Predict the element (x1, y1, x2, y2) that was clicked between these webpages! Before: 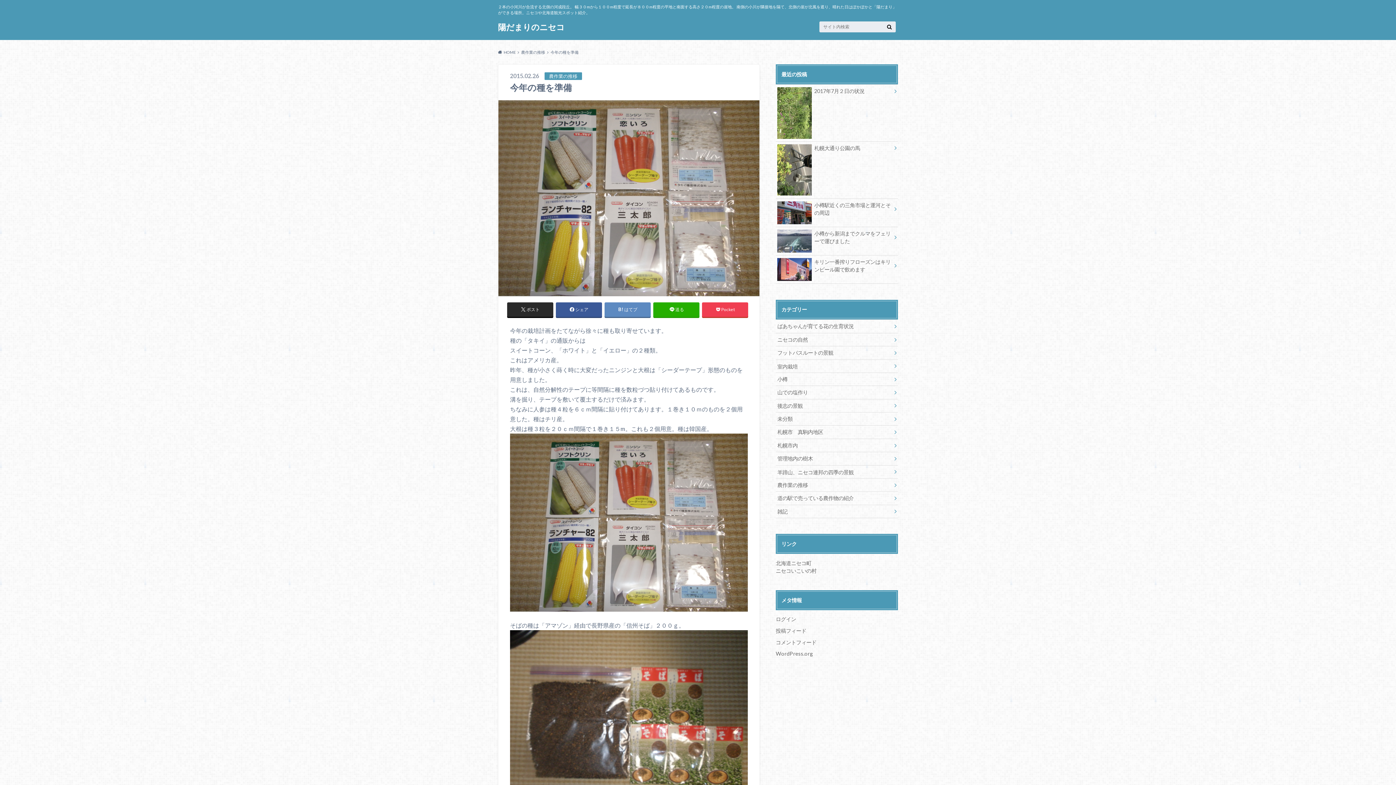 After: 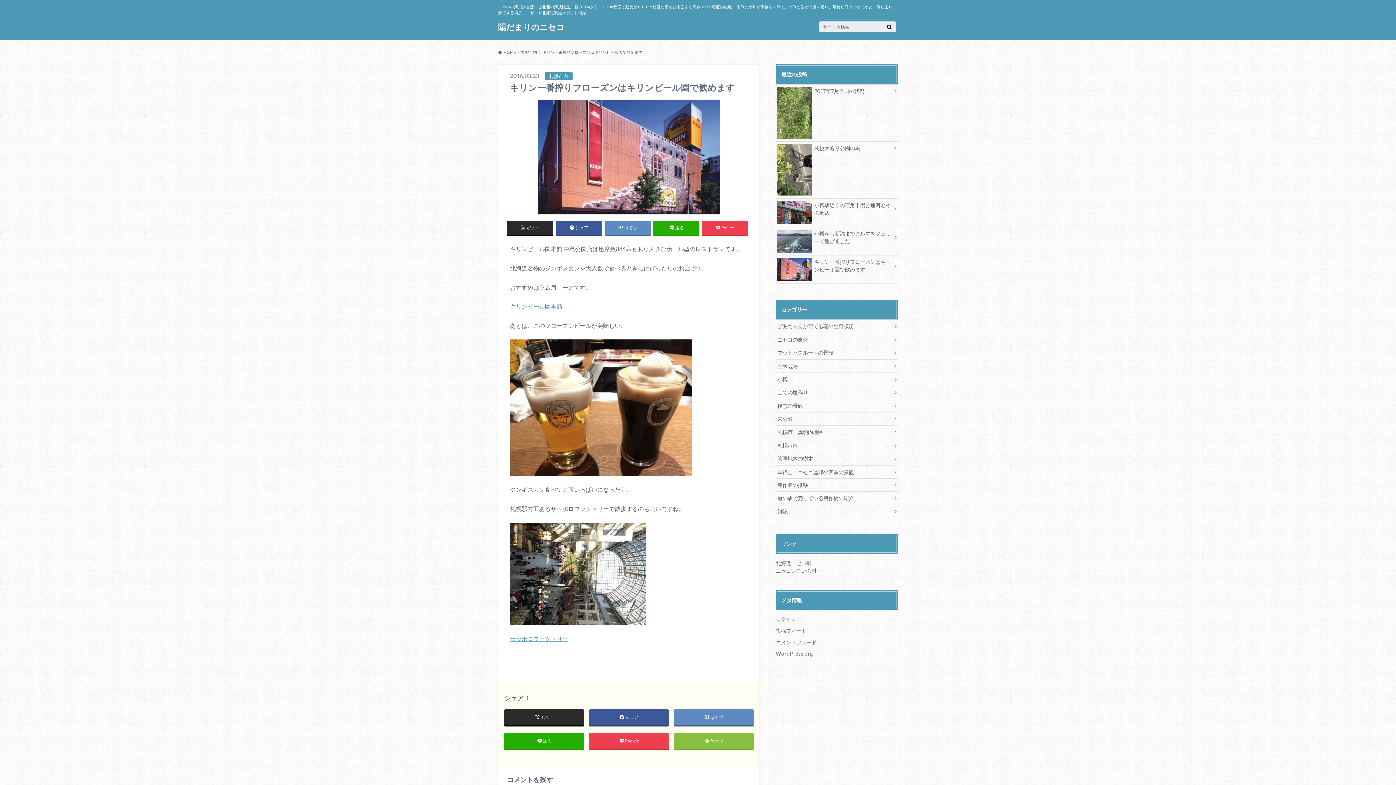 Action: bbox: (776, 255, 898, 276) label: キリン一番搾りフローズンはキリンビール園で飲めます